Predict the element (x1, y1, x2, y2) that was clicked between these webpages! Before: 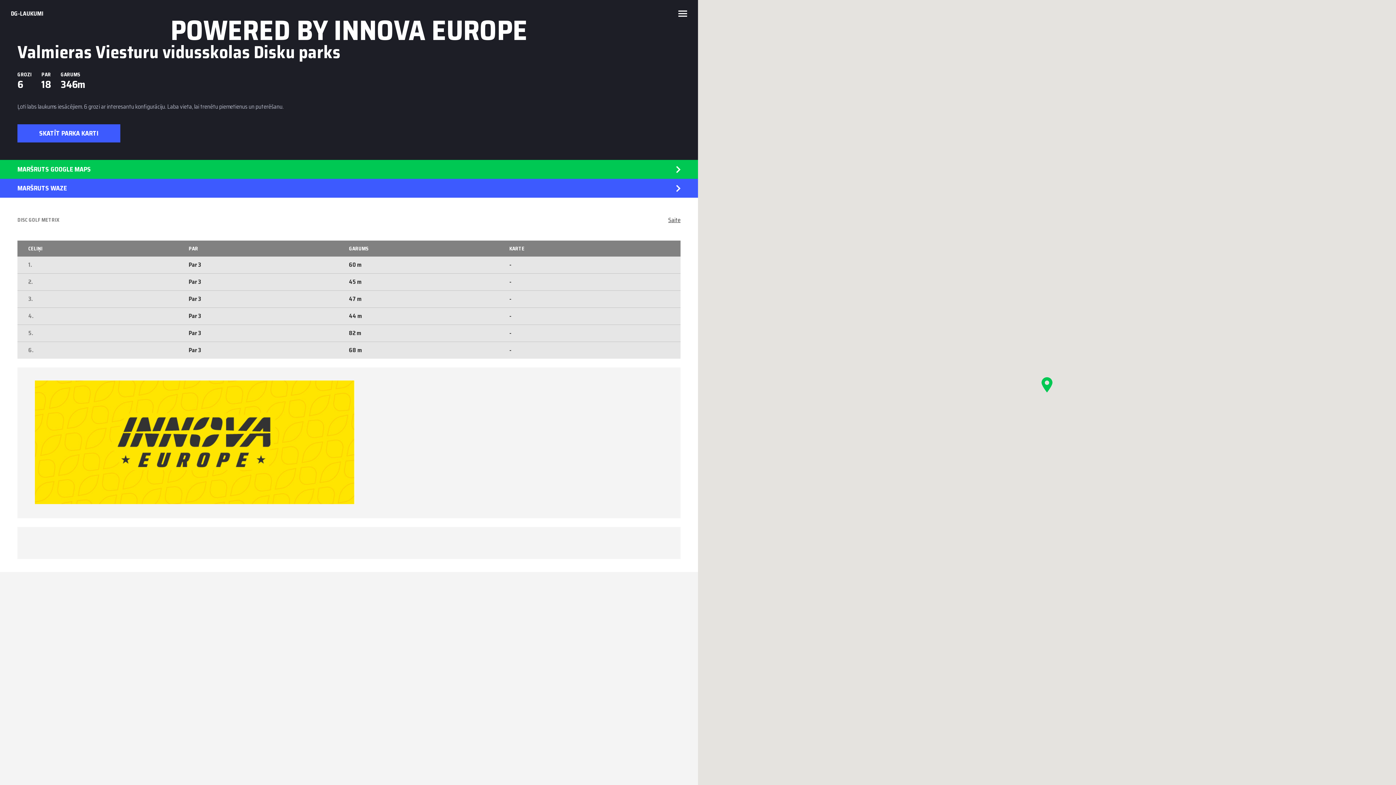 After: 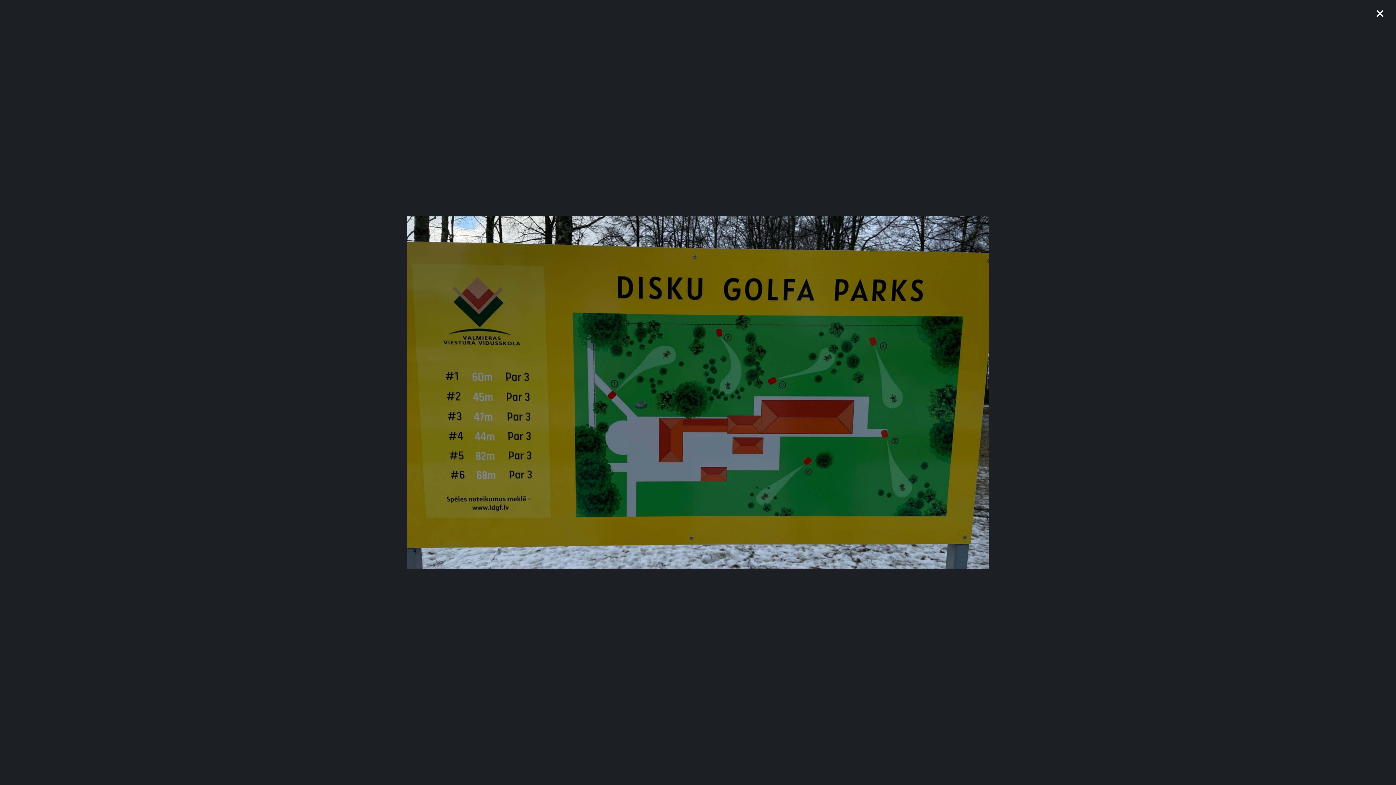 Action: label: SKATĪT PARKA KARTI bbox: (17, 124, 120, 142)